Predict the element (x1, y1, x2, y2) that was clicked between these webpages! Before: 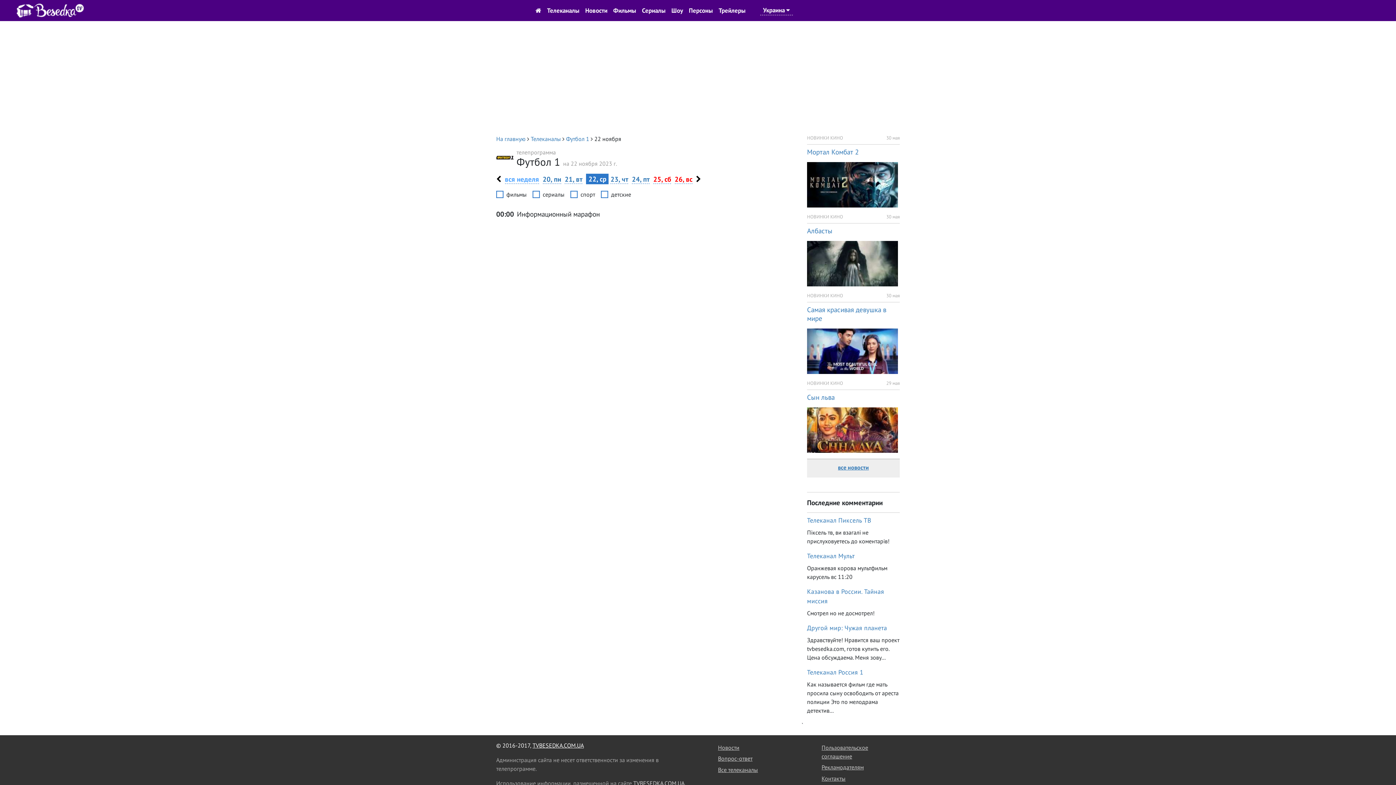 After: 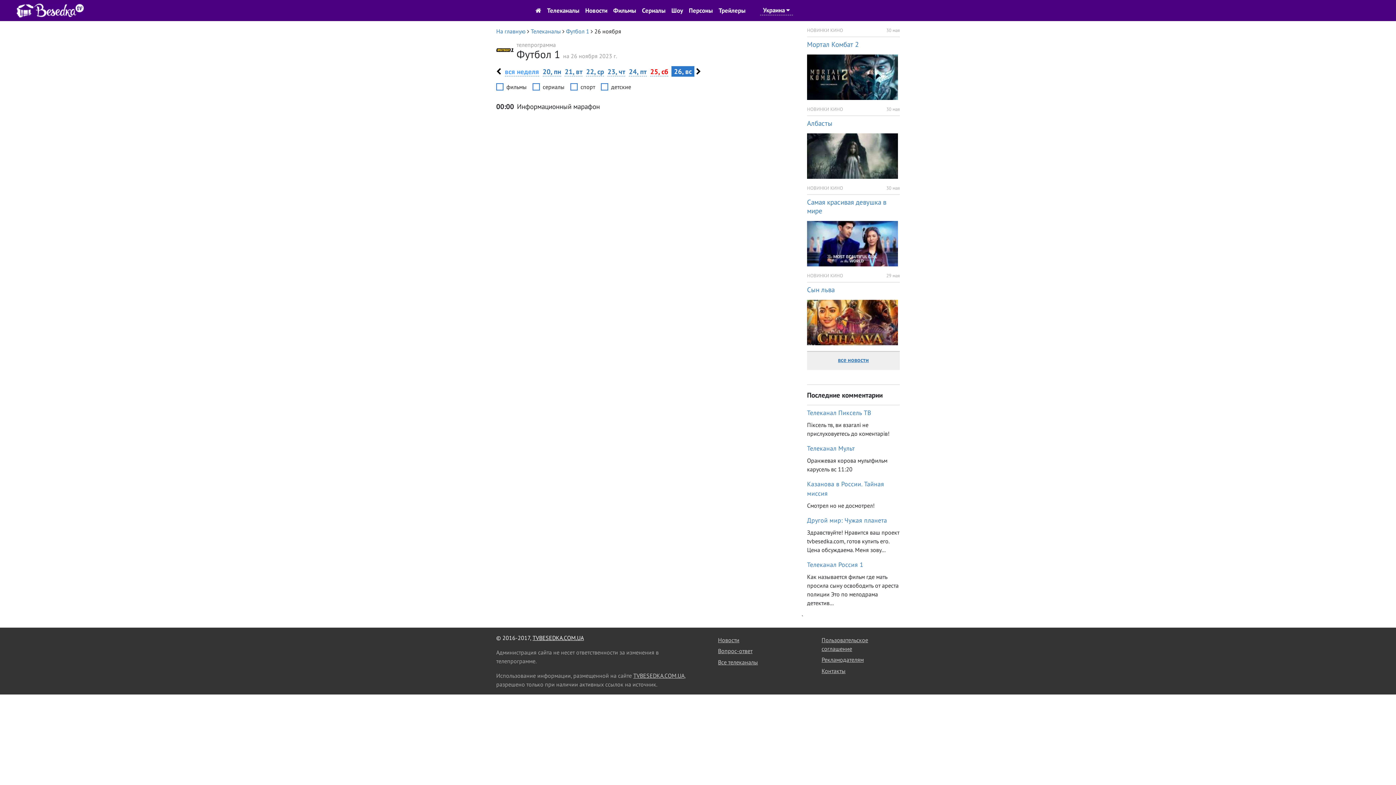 Action: label: 26, вс bbox: (674, 174, 692, 184)